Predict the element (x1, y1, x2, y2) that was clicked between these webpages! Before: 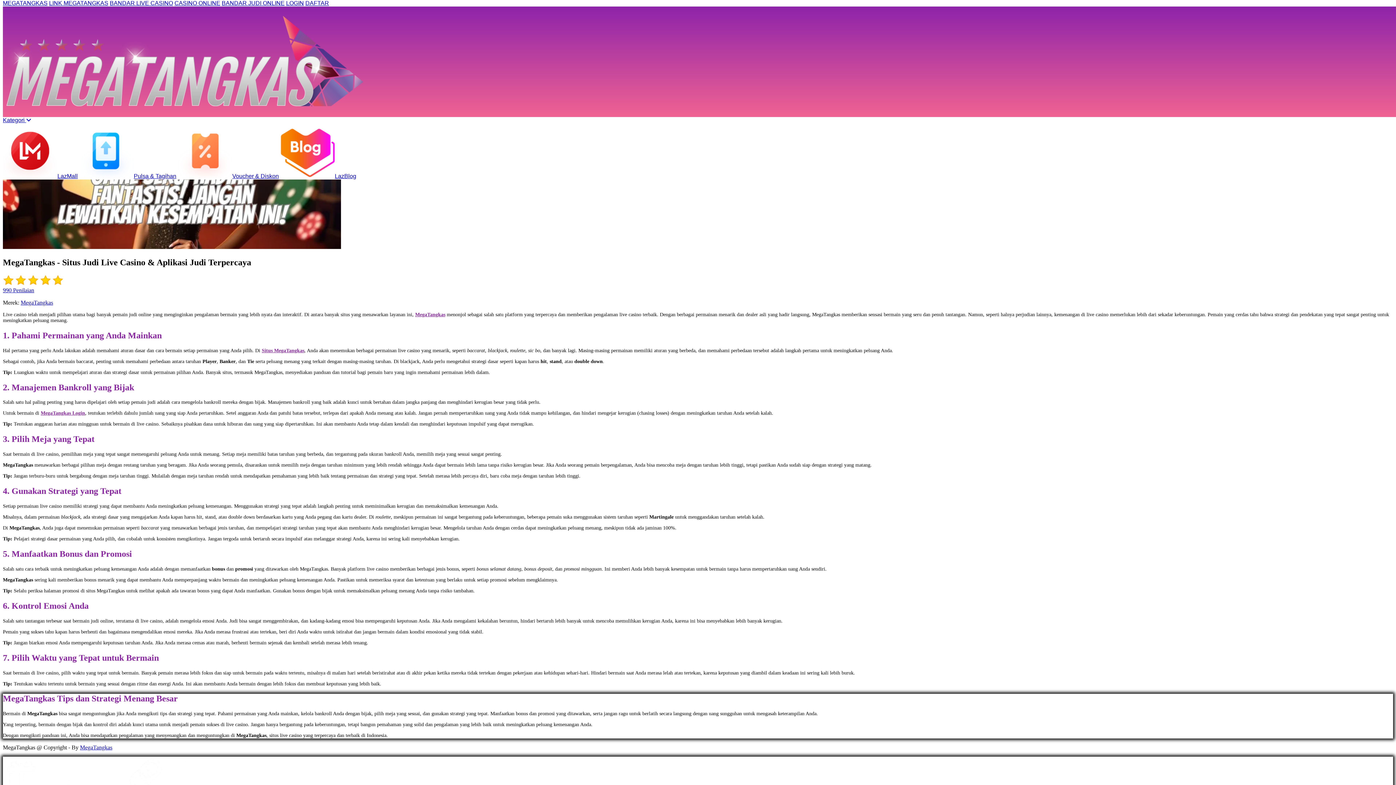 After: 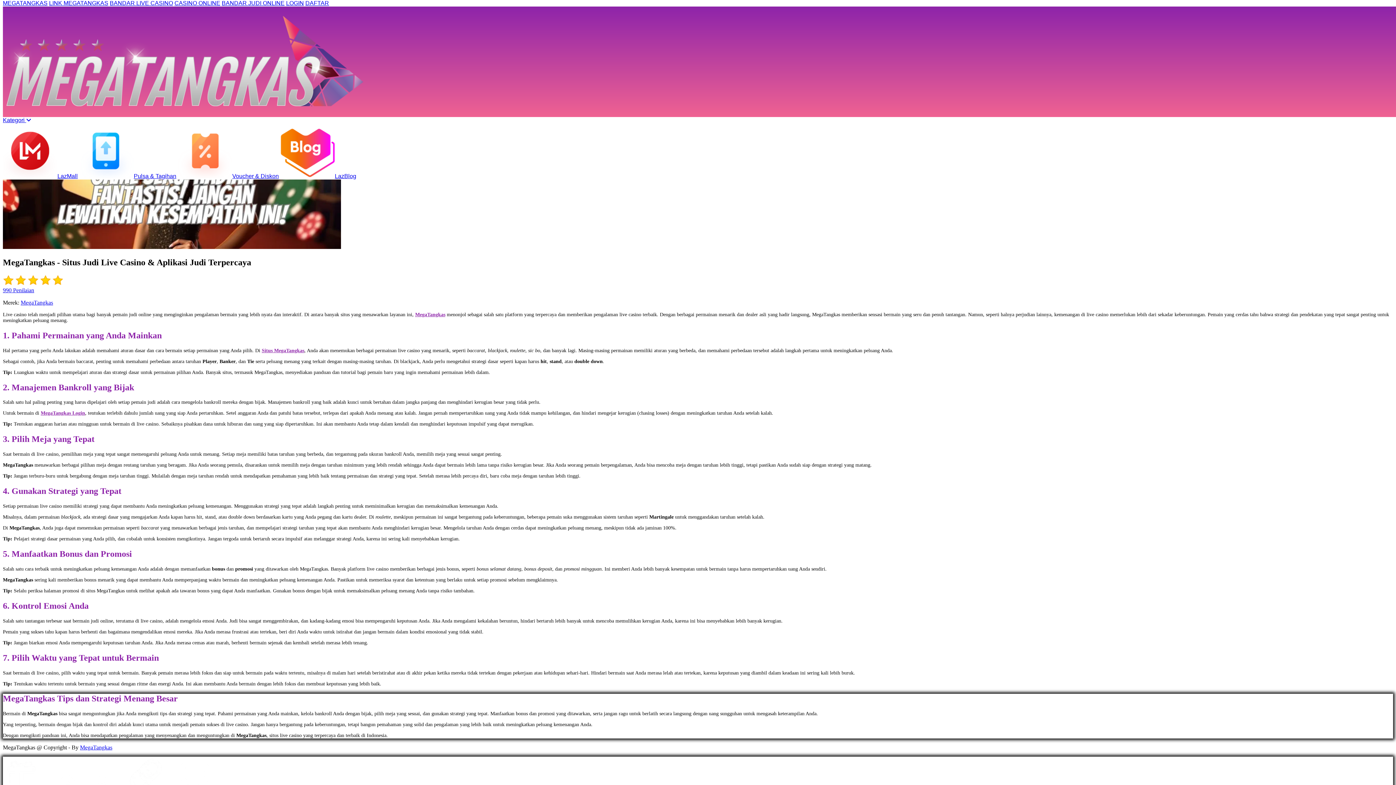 Action: label: DAFTAR bbox: (305, 0, 329, 6)